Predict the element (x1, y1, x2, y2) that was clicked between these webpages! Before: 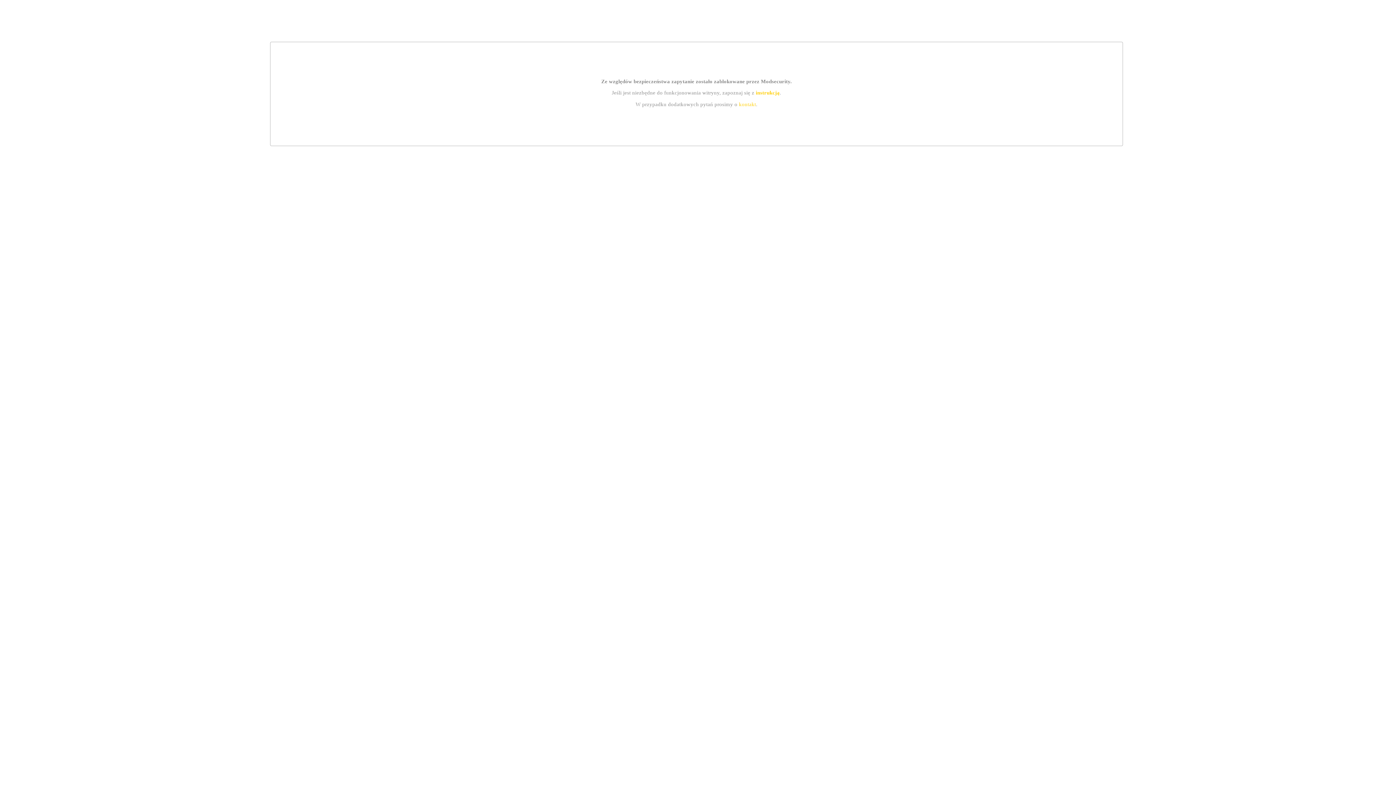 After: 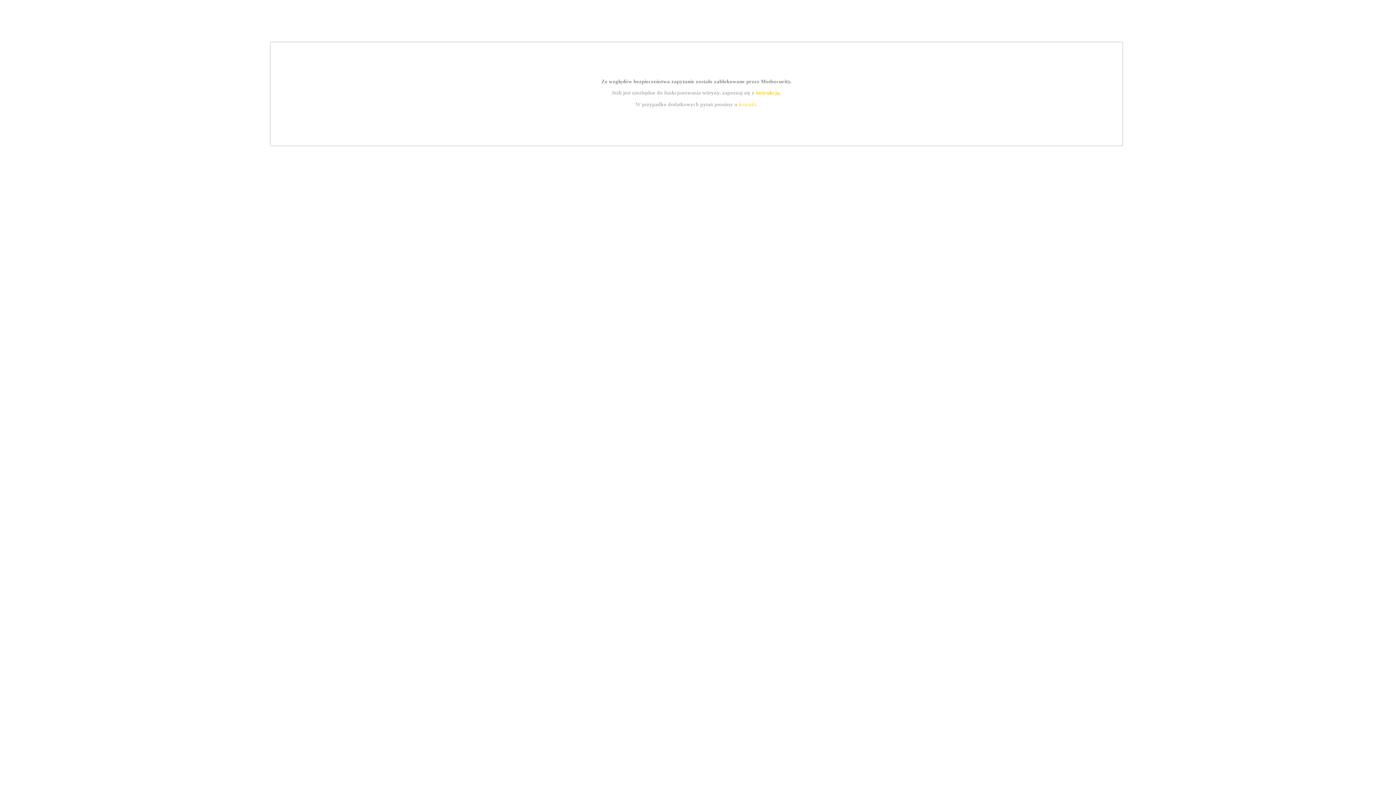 Action: bbox: (755, 89, 779, 95) label: instrukcją